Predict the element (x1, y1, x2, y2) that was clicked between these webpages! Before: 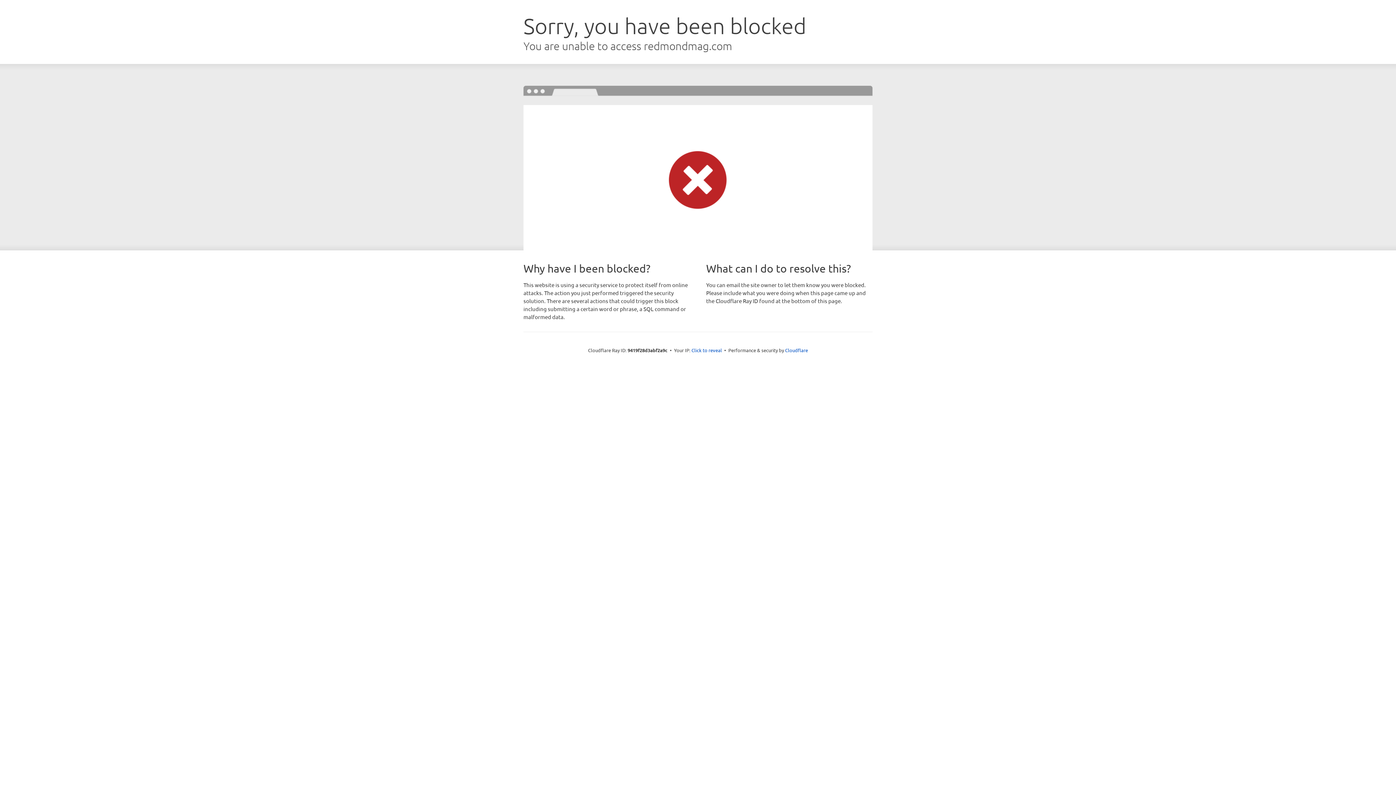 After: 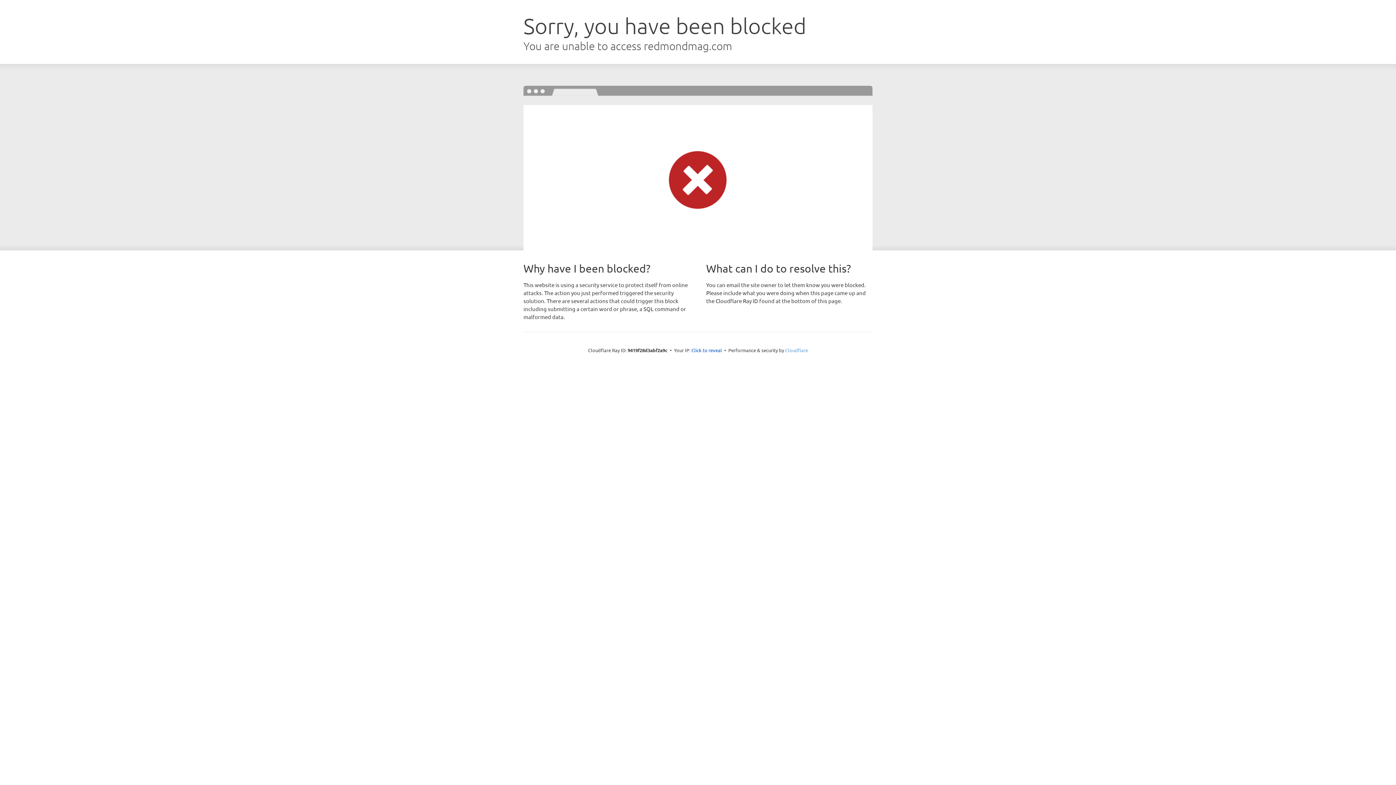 Action: label: Cloudflare bbox: (785, 347, 808, 353)